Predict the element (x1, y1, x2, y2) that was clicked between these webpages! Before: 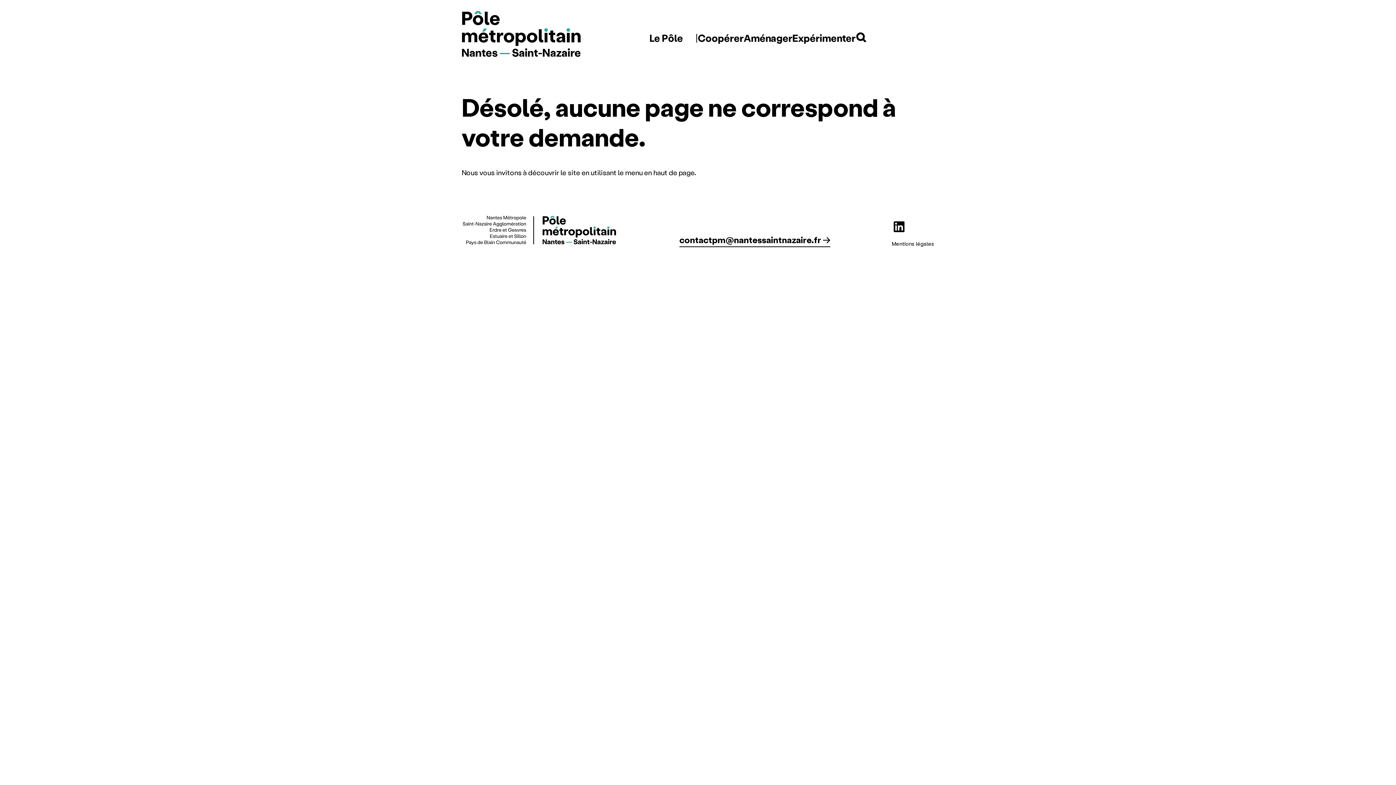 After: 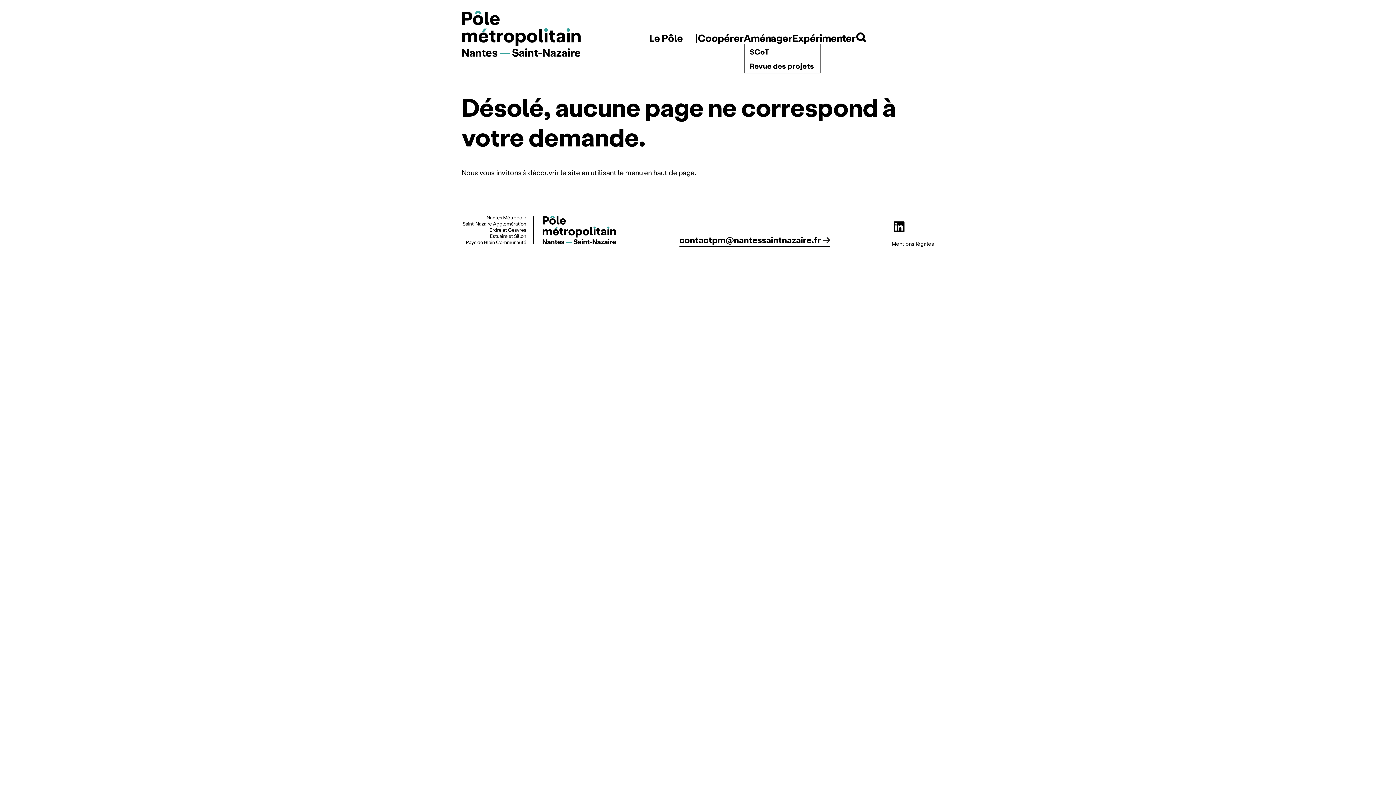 Action: label: Aménager bbox: (743, 32, 792, 43)